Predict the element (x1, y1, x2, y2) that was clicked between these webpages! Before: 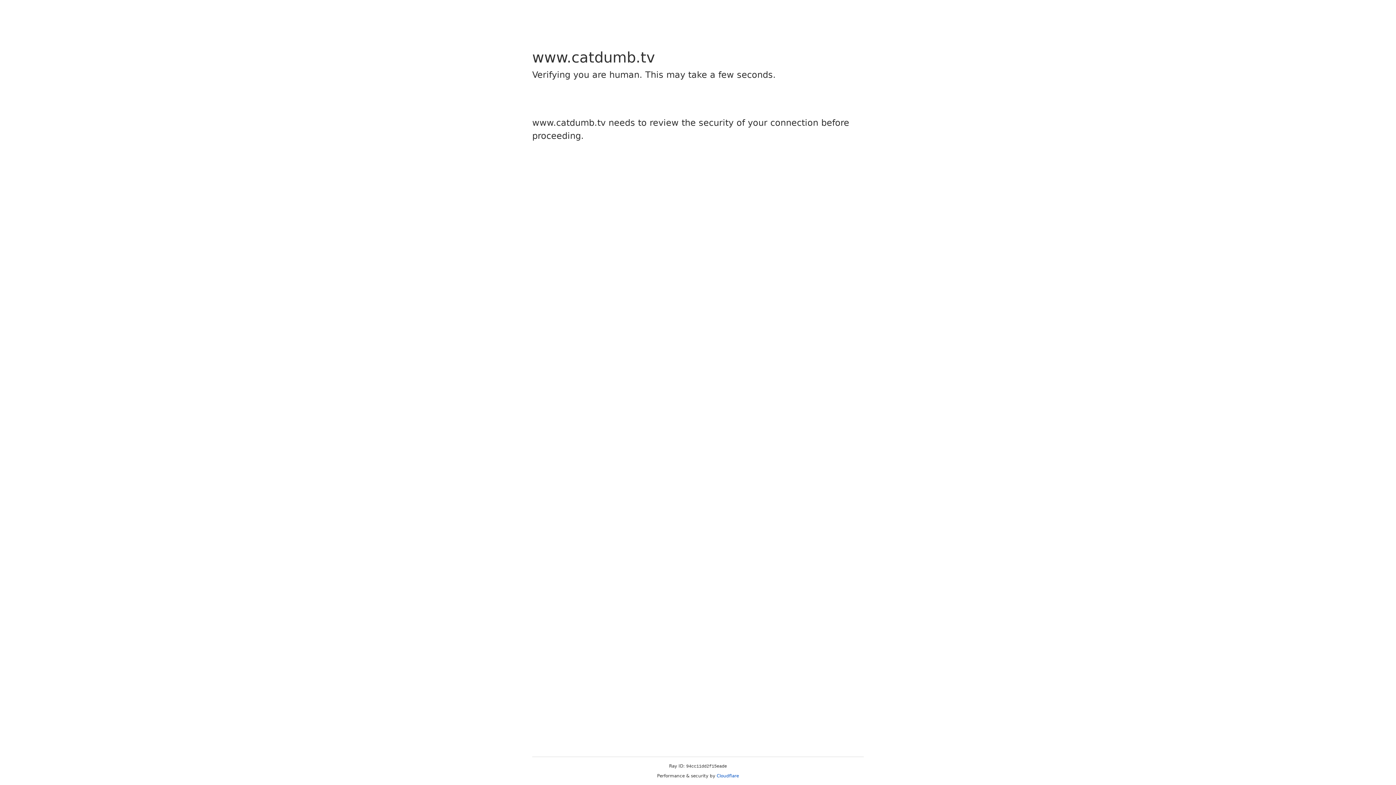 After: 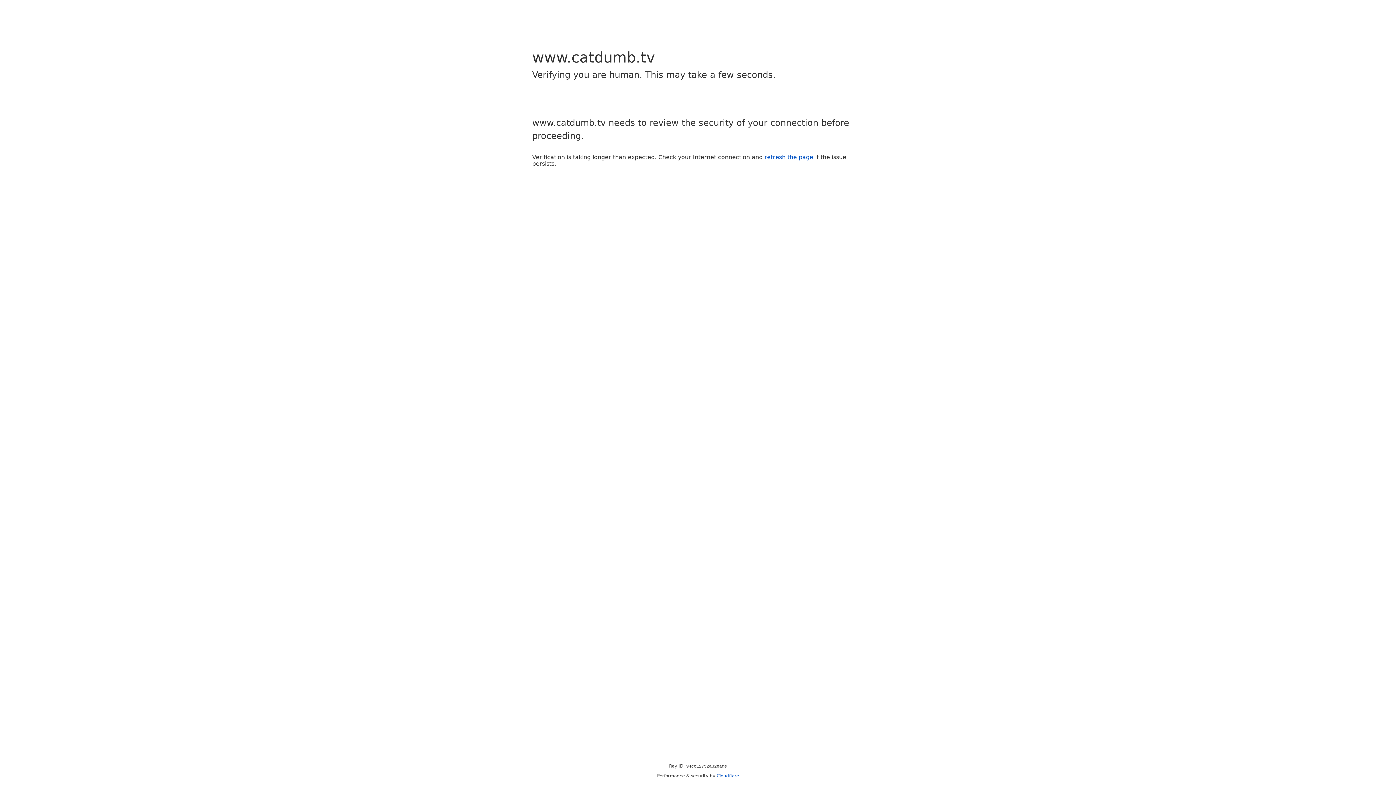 Action: label: Cloudflare bbox: (716, 773, 739, 778)